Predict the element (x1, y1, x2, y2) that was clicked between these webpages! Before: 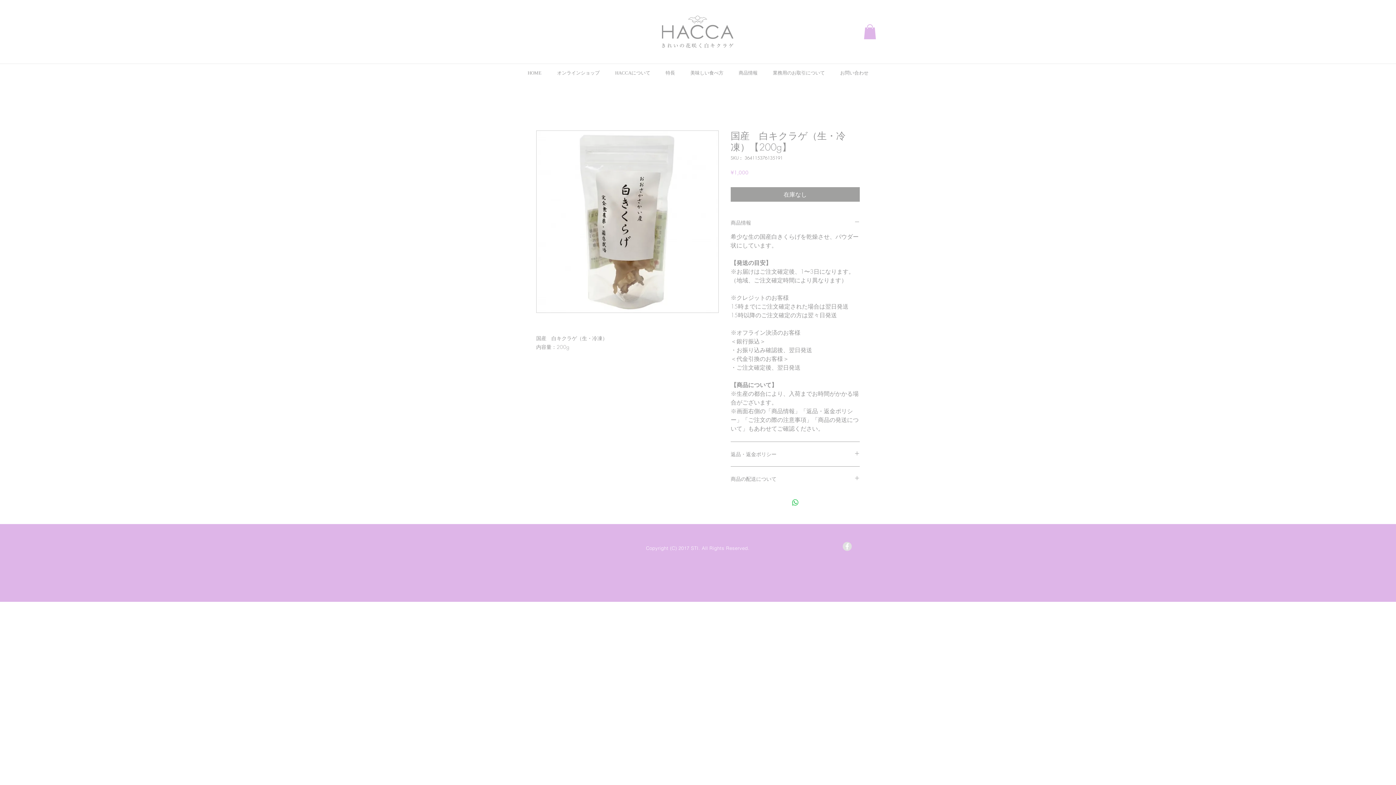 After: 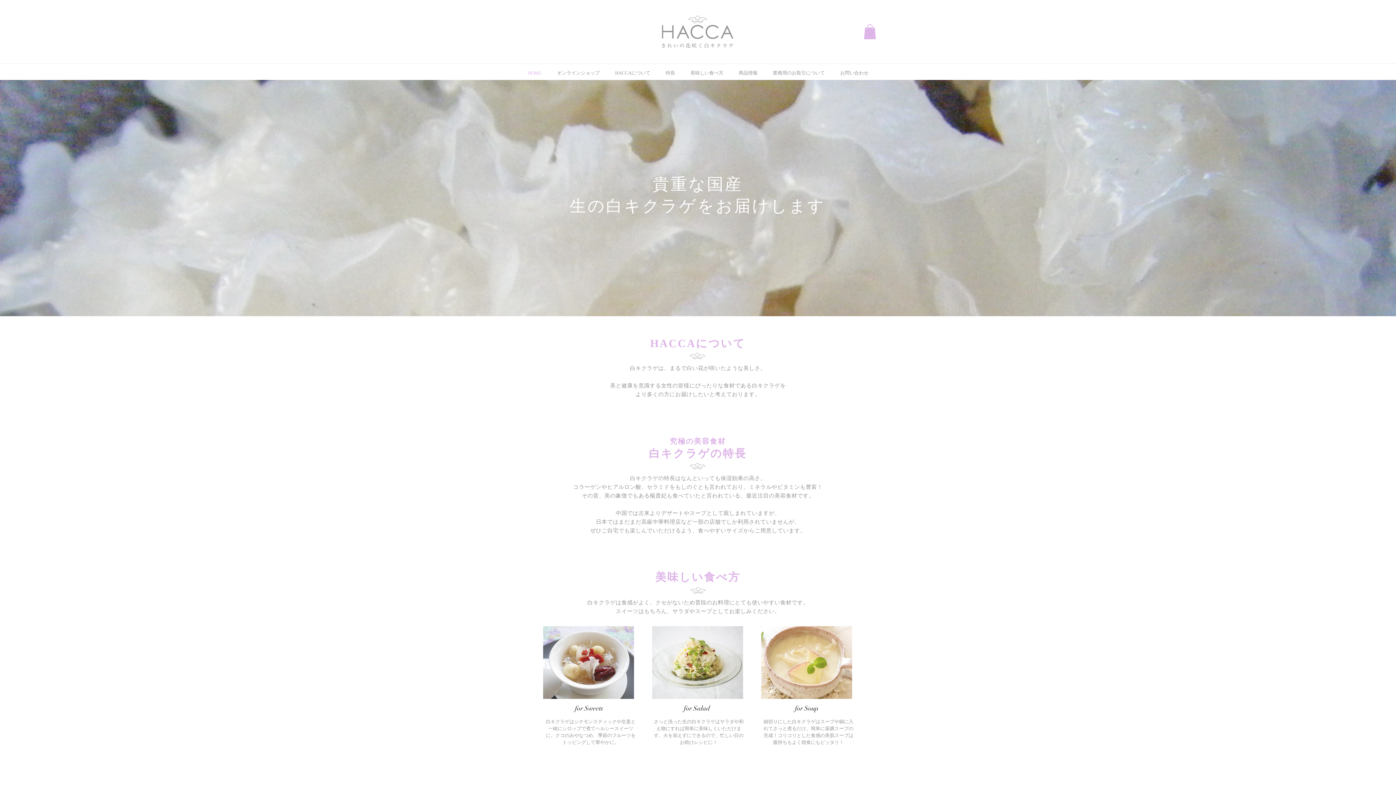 Action: label: お問い合わせ bbox: (832, 66, 876, 79)